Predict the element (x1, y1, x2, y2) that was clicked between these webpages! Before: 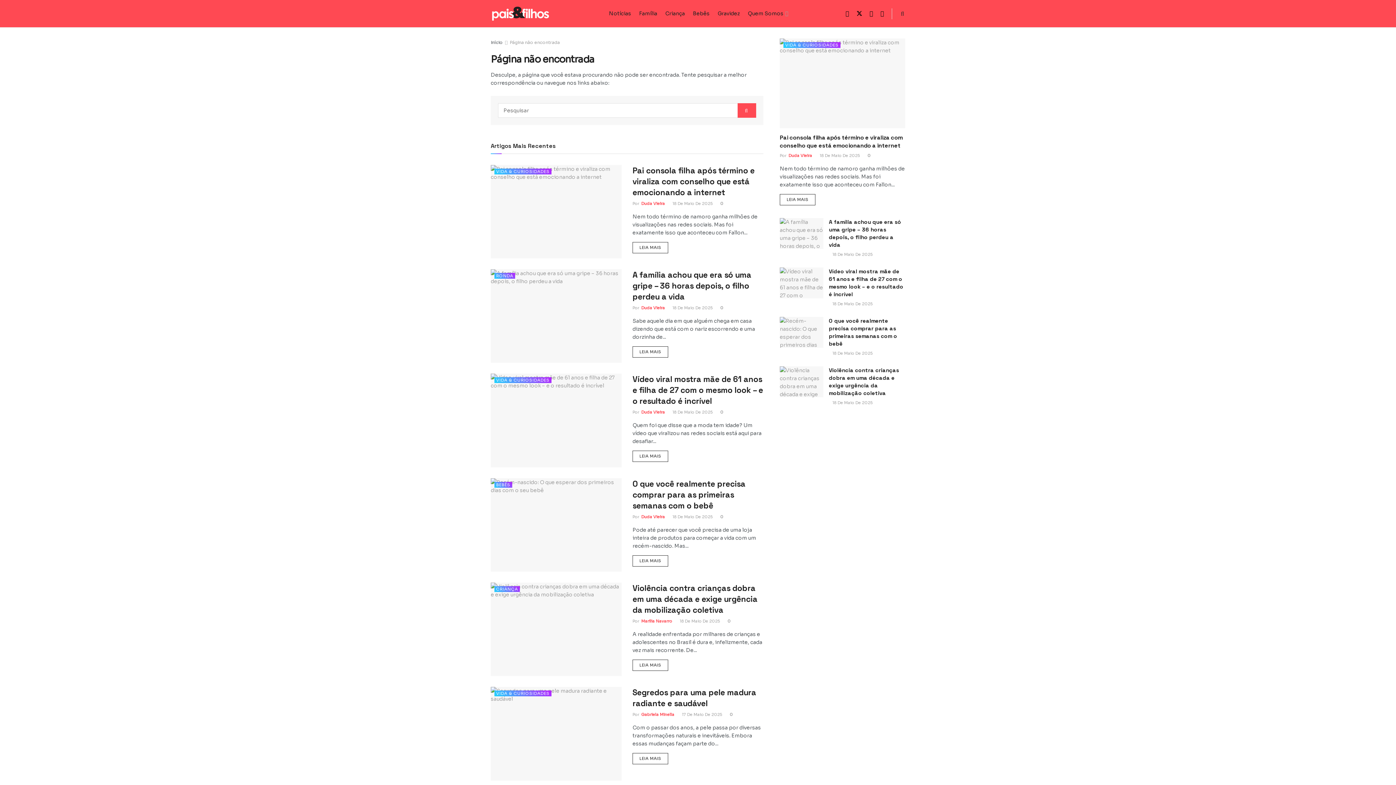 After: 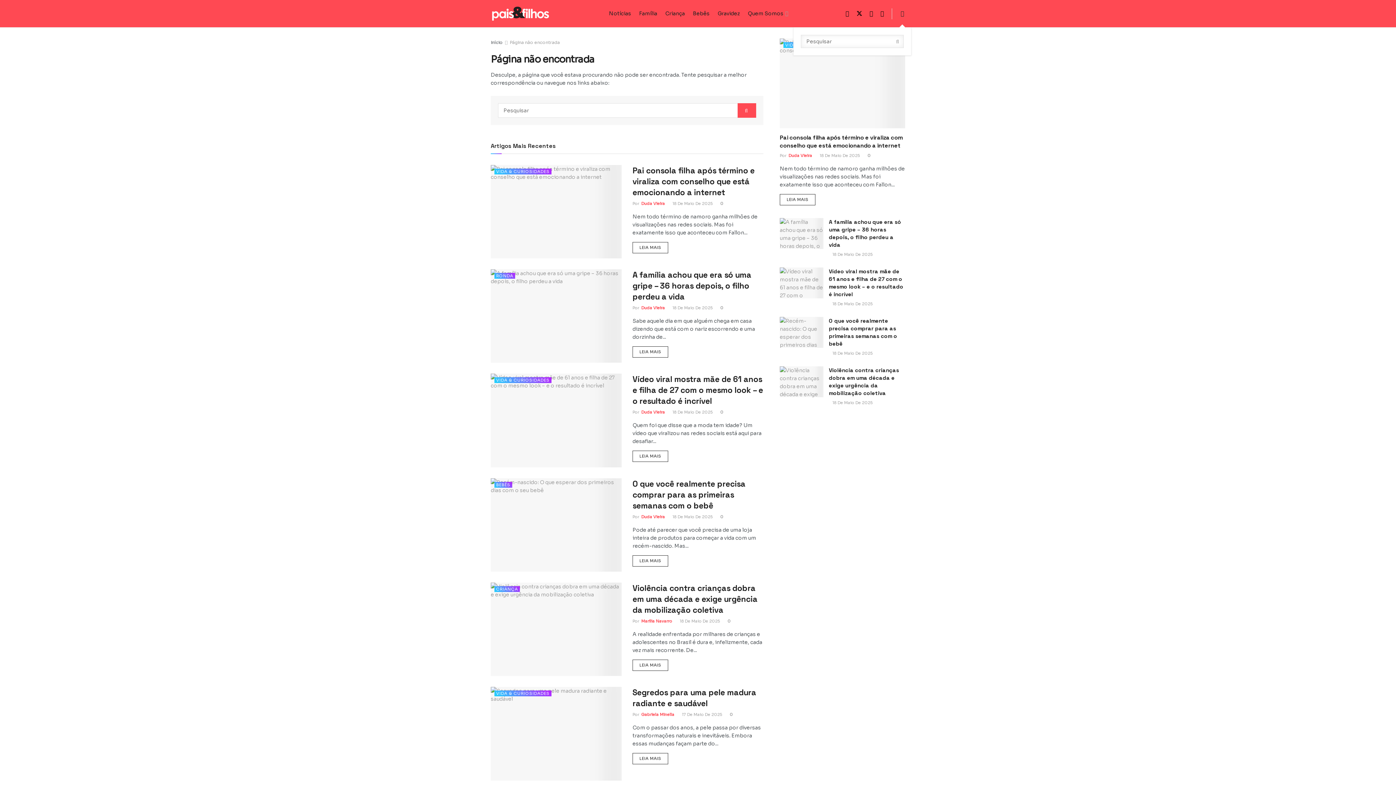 Action: label: Search Button bbox: (900, 0, 905, 27)